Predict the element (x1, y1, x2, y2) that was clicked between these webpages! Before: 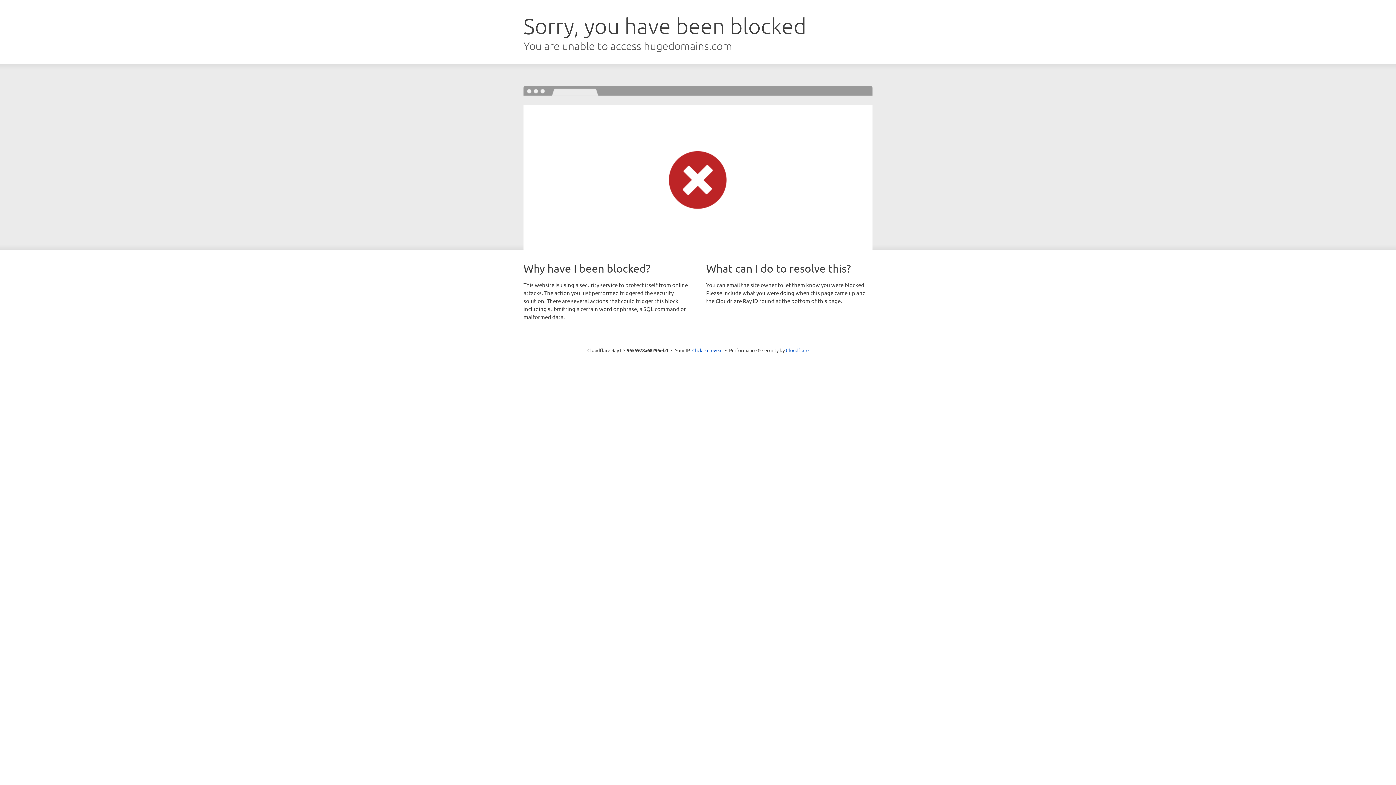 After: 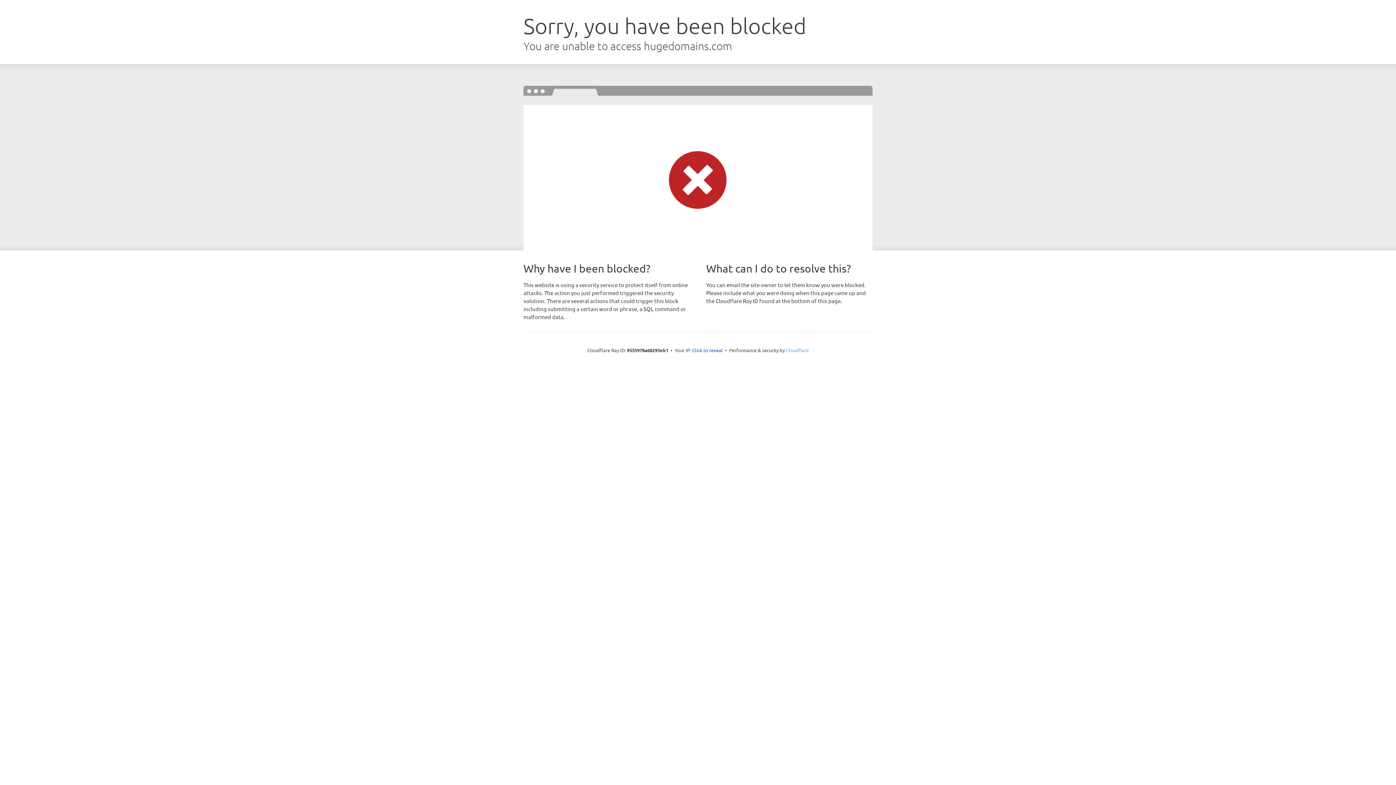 Action: bbox: (786, 347, 808, 353) label: Cloudflare